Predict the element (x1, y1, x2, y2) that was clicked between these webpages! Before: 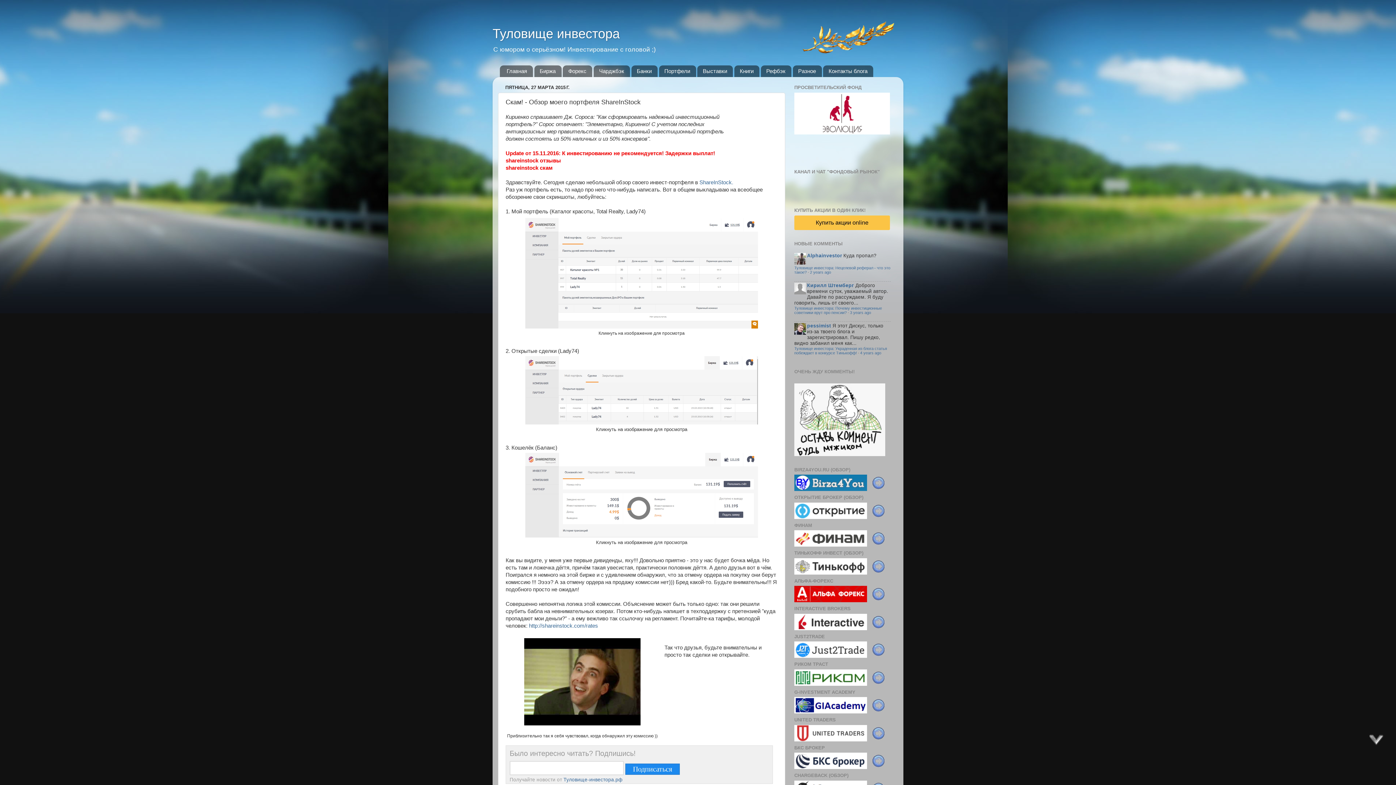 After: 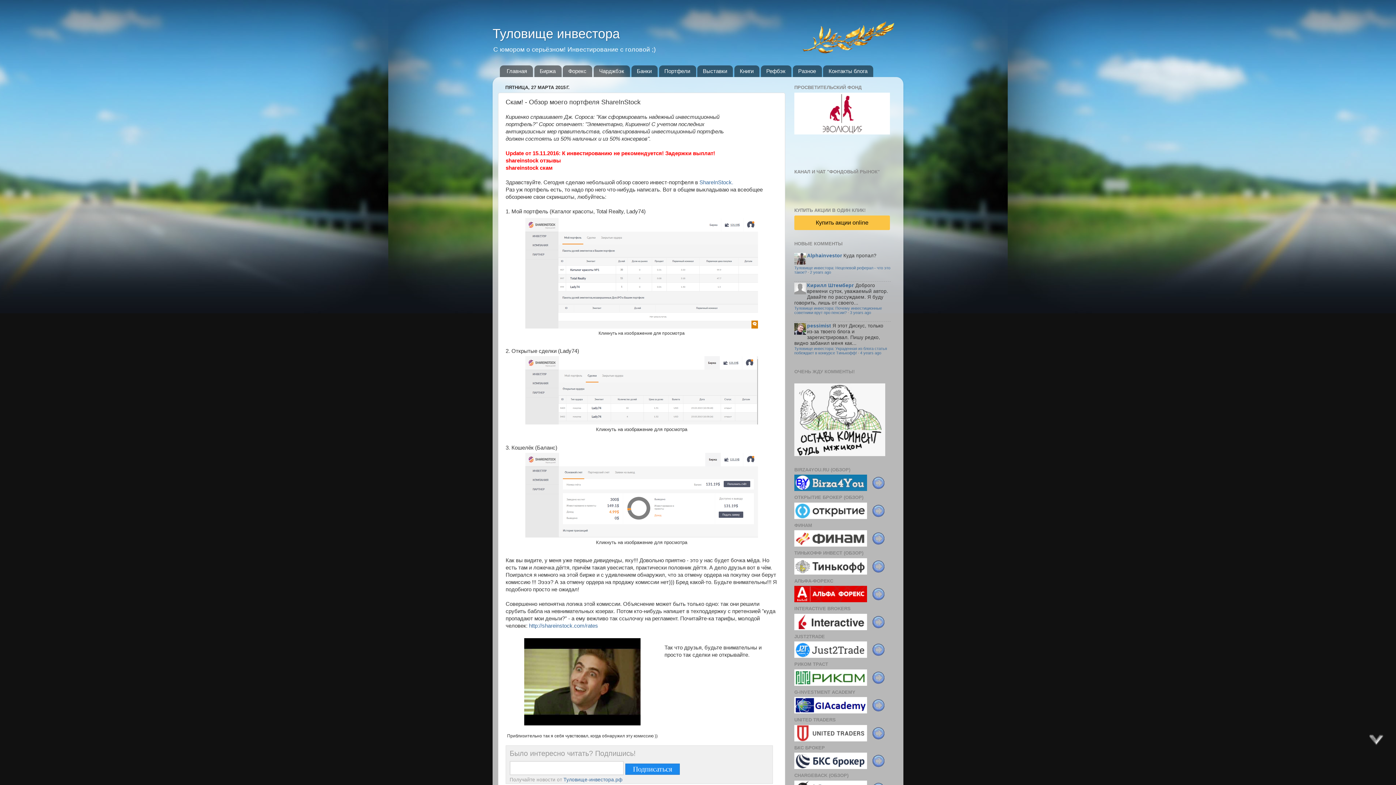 Action: bbox: (794, 383, 885, 463)